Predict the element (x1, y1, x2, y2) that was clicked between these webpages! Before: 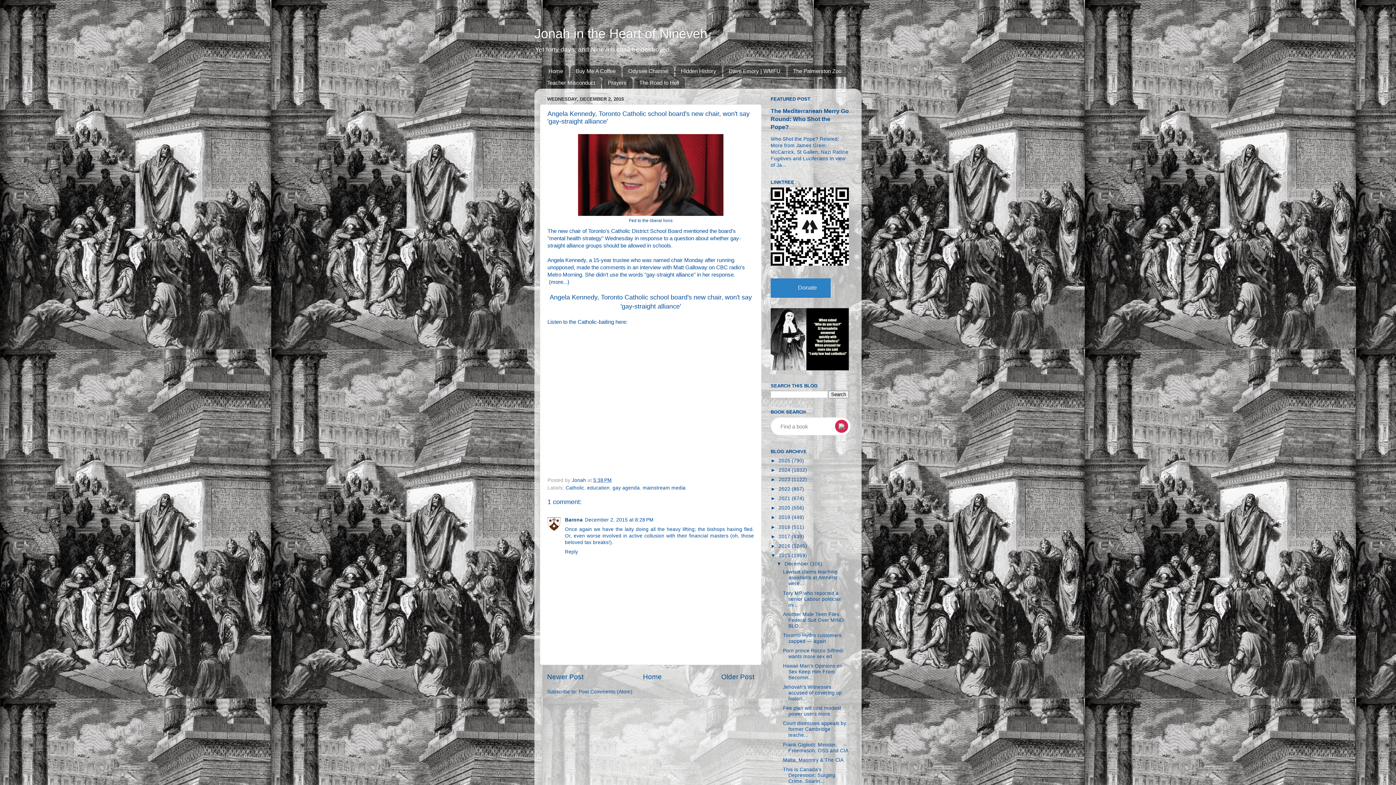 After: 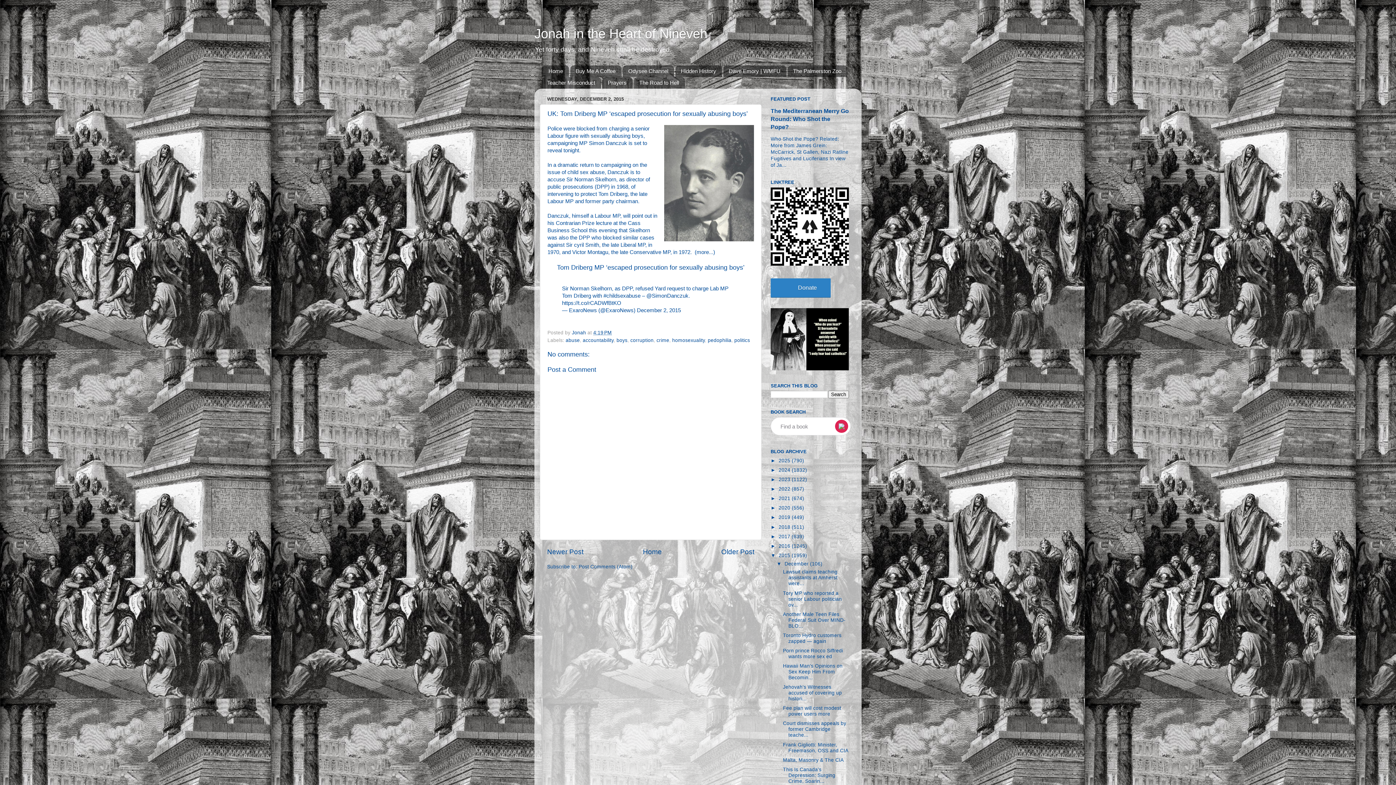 Action: label: Older Post bbox: (721, 673, 754, 681)